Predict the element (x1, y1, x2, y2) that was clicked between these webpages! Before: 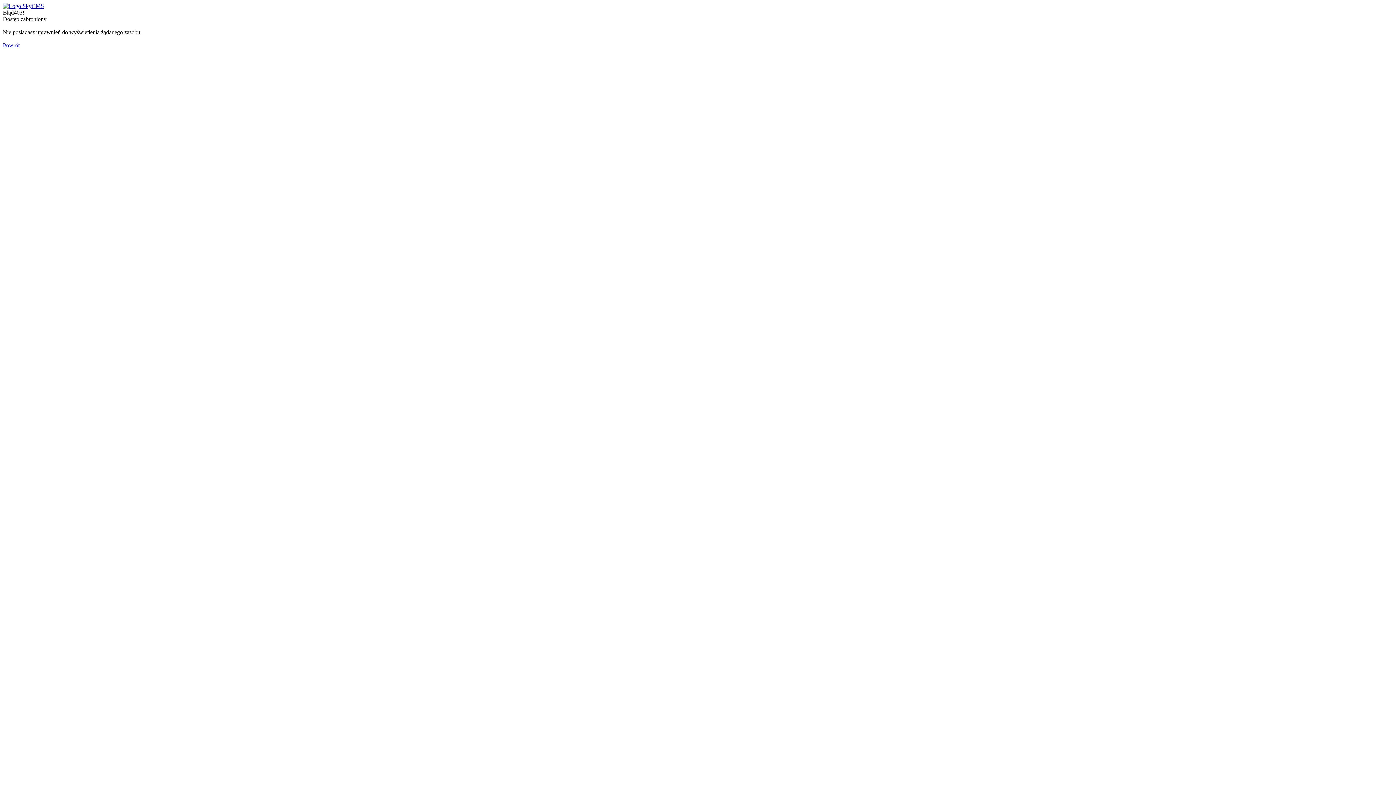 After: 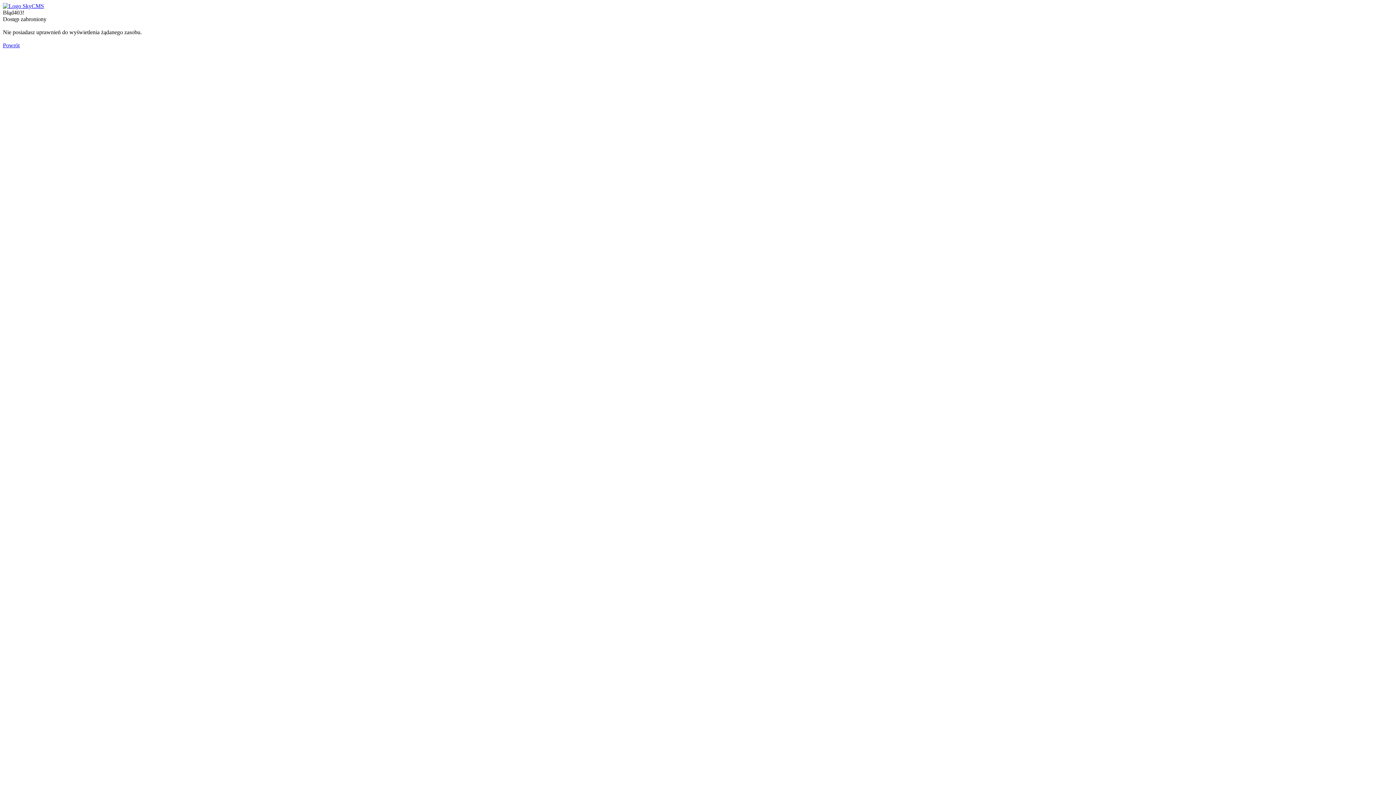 Action: bbox: (2, 42, 19, 48) label: Powrót